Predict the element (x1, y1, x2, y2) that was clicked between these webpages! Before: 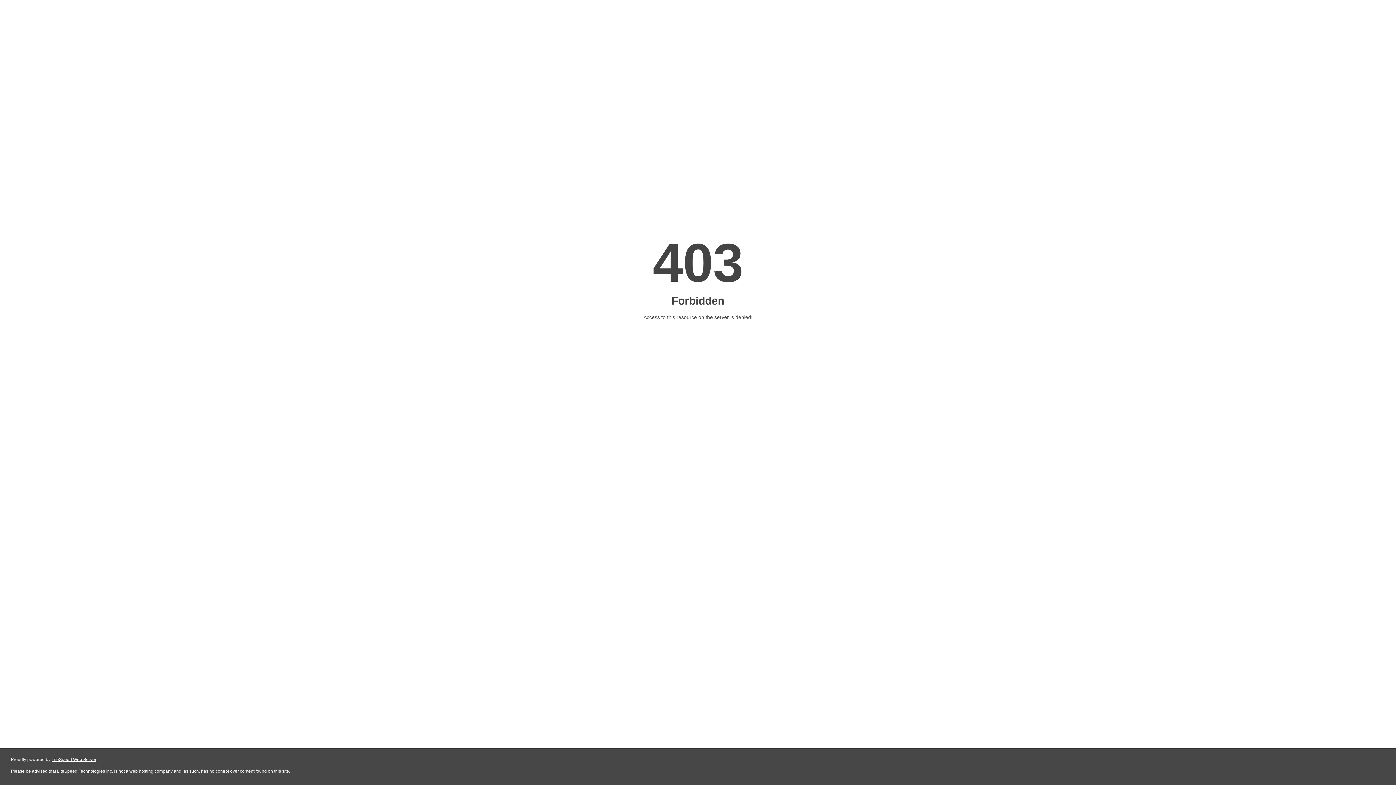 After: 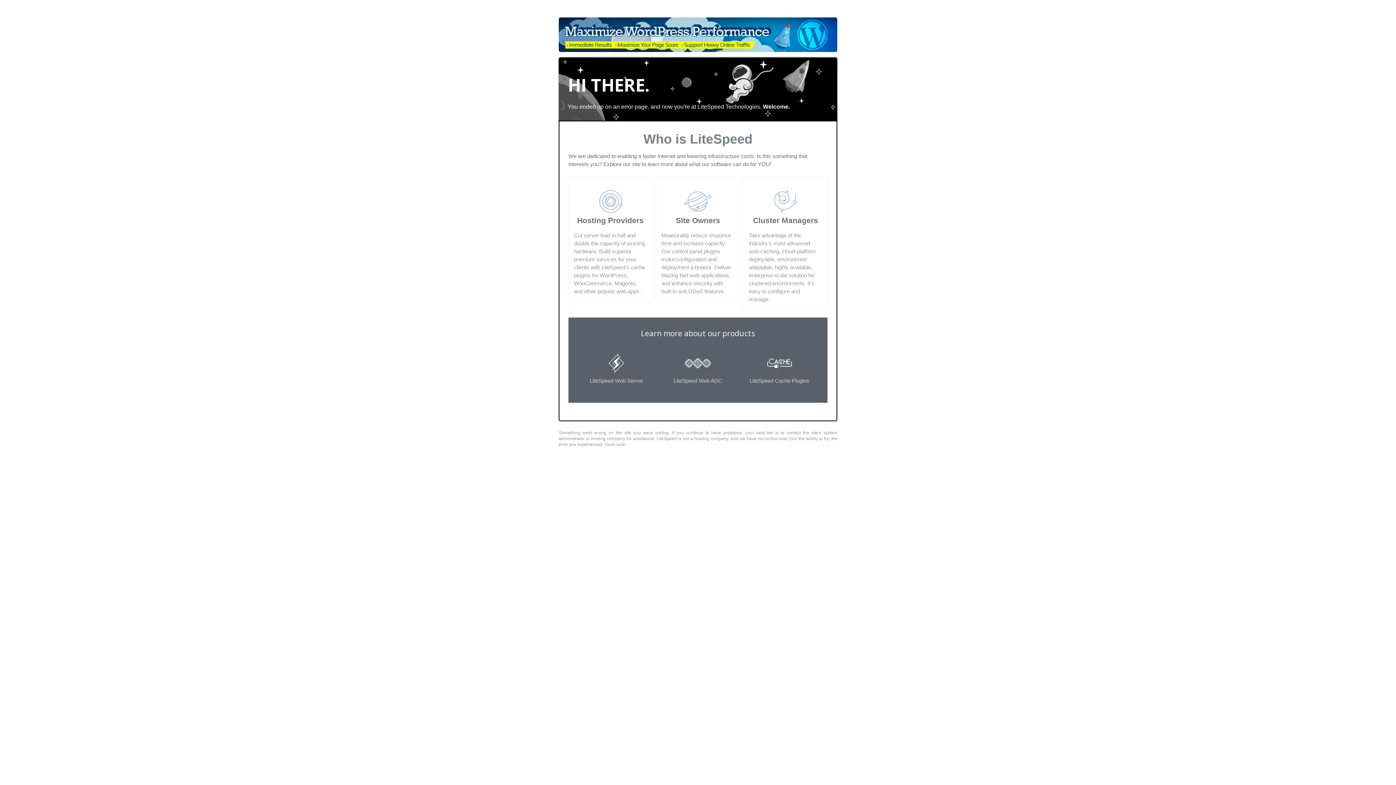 Action: label: LiteSpeed Web Server bbox: (51, 757, 96, 762)